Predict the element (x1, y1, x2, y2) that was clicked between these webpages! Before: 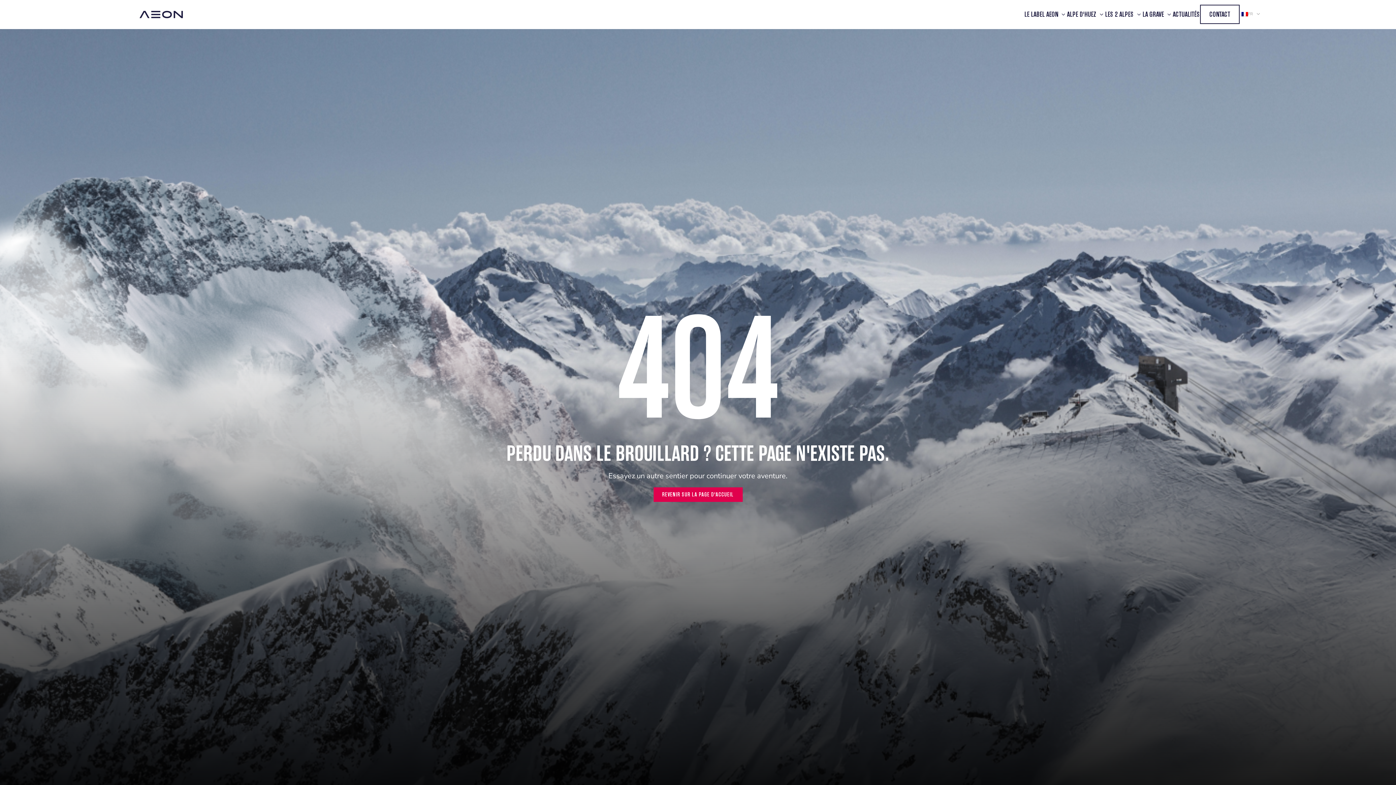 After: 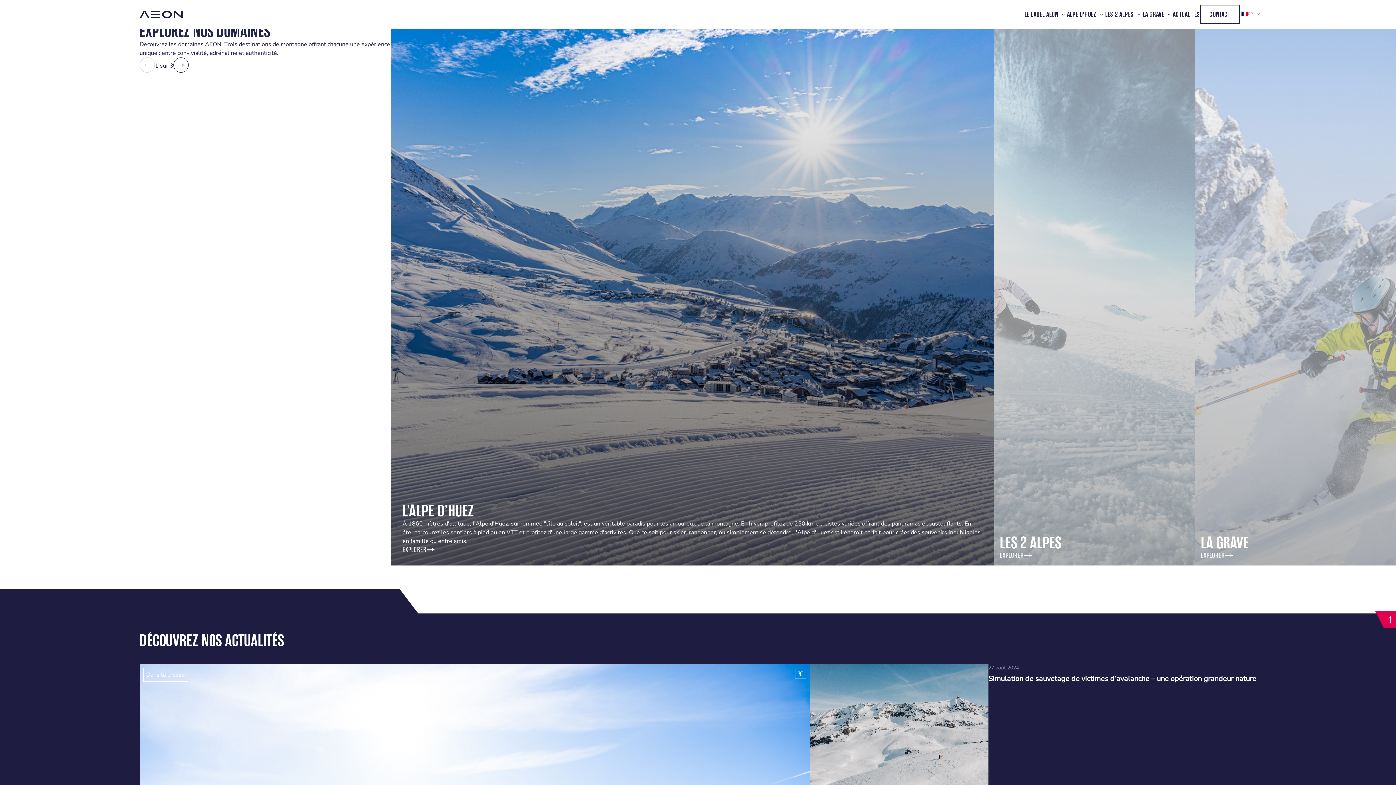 Action: label: REVENIR SUR LA PAGE D'ACCUEIL bbox: (653, 487, 742, 502)